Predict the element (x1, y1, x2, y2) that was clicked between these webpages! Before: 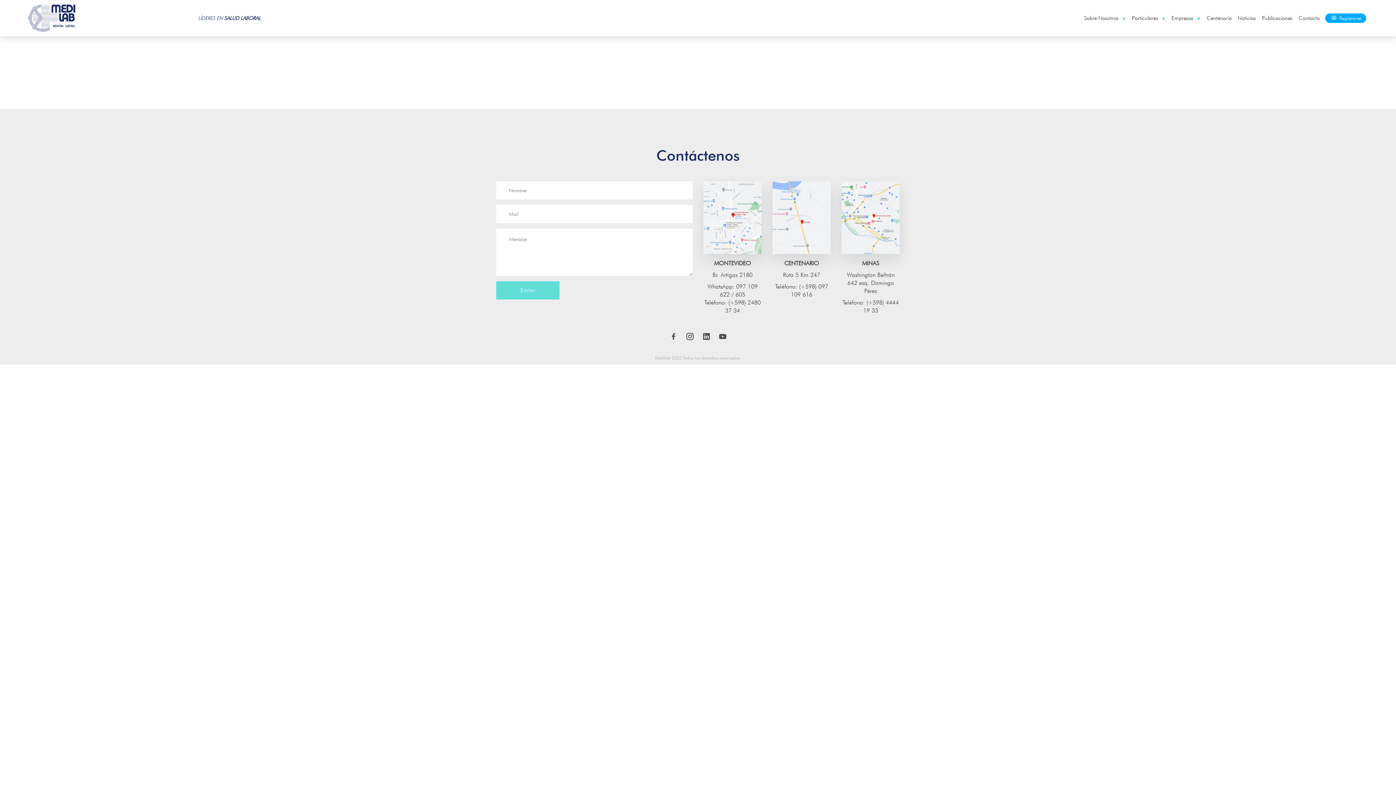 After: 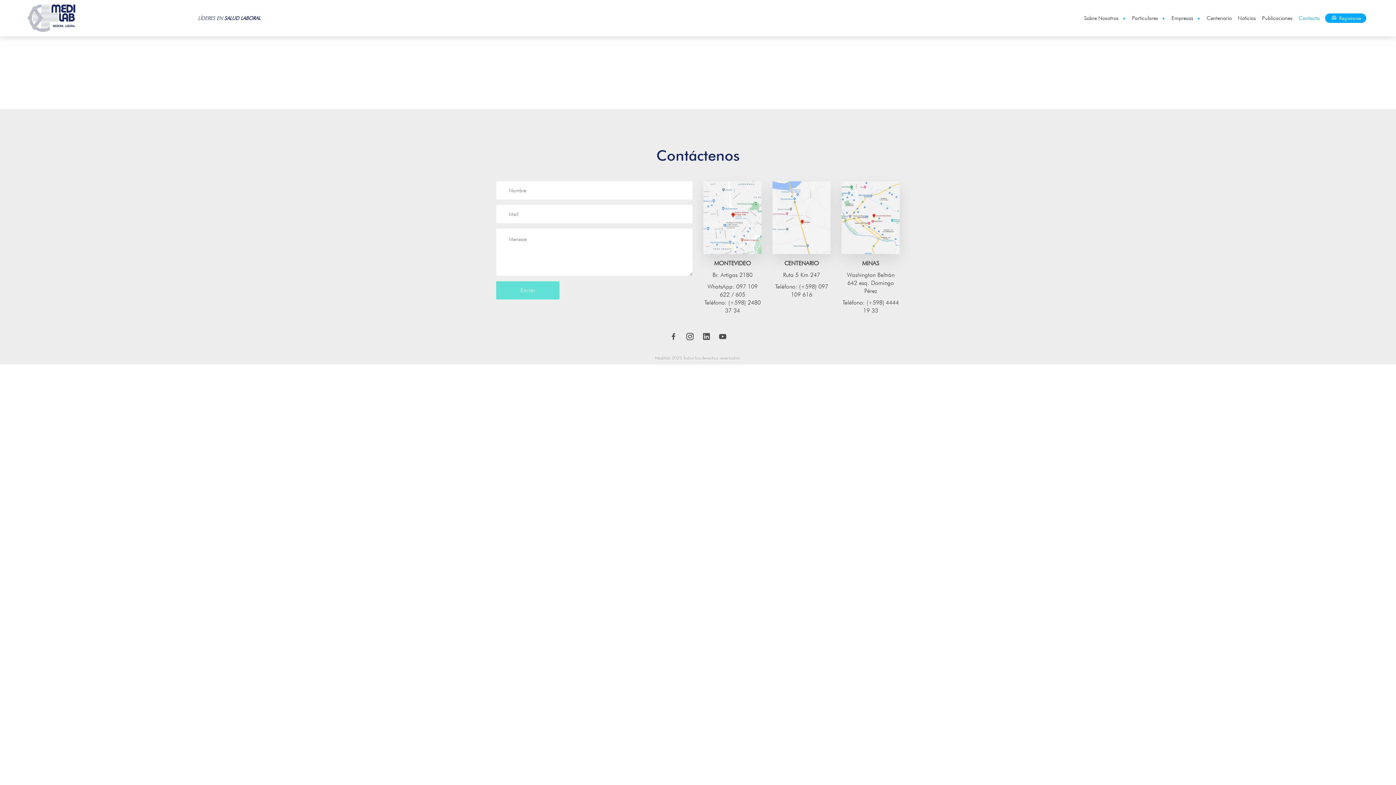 Action: label: Contacto bbox: (1297, 13, 1321, 23)